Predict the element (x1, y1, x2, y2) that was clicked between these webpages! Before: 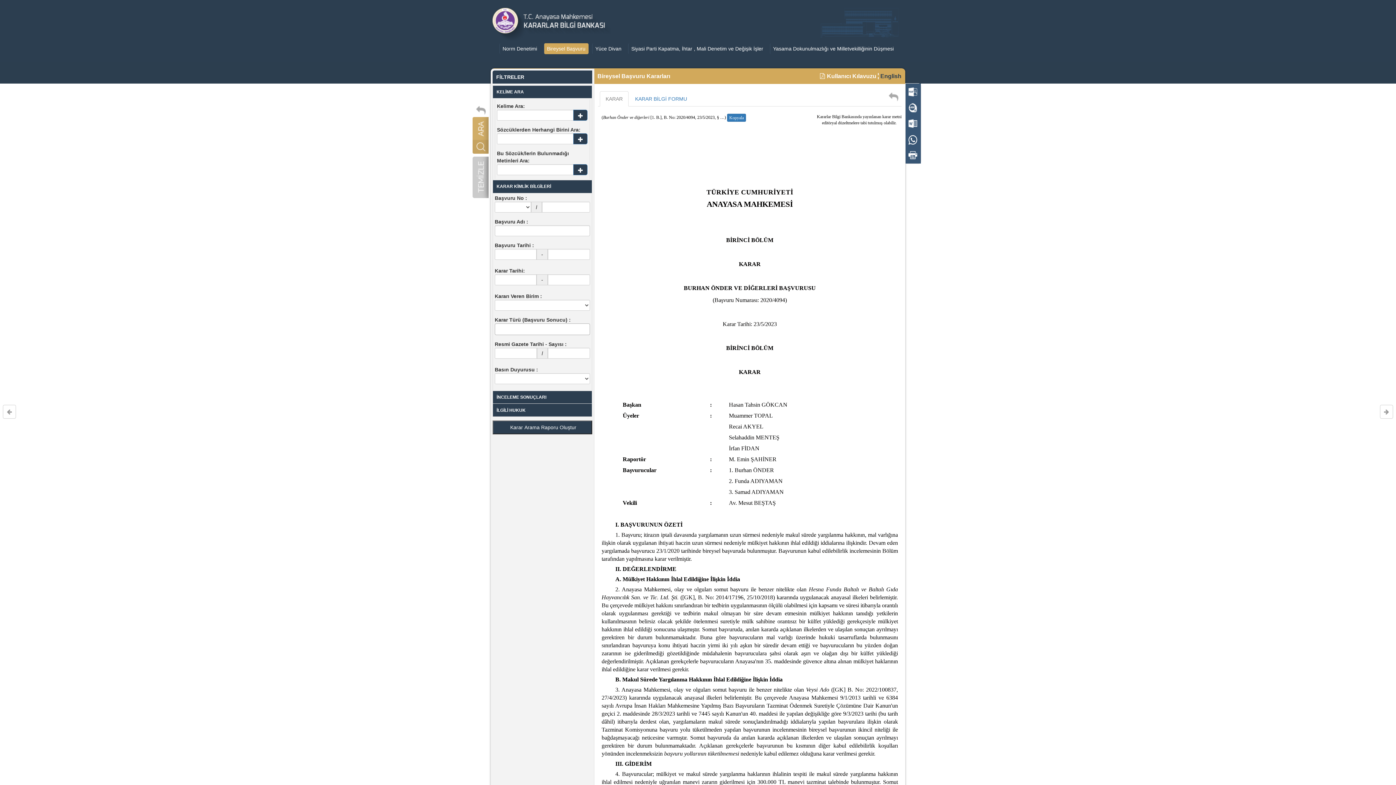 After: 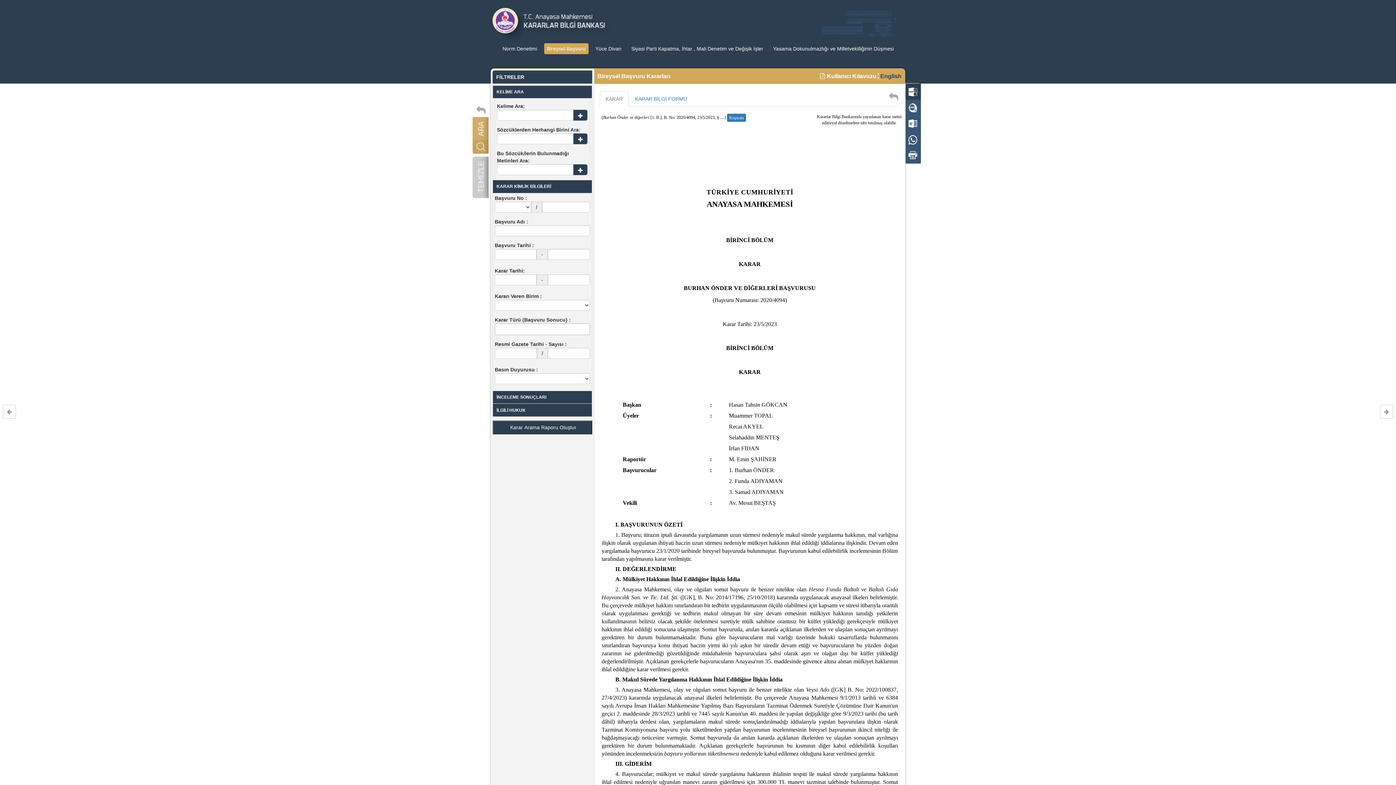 Action: bbox: (905, 83, 921, 99)